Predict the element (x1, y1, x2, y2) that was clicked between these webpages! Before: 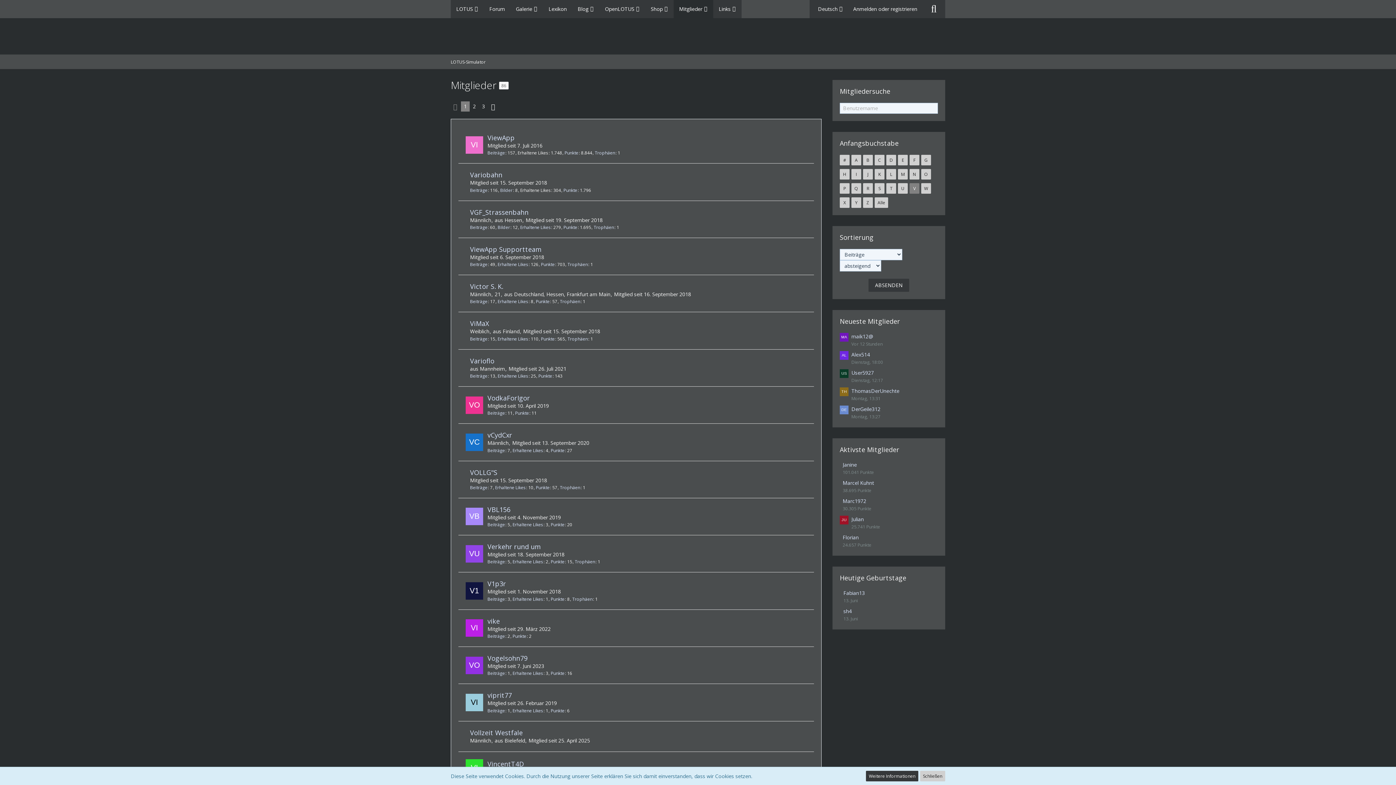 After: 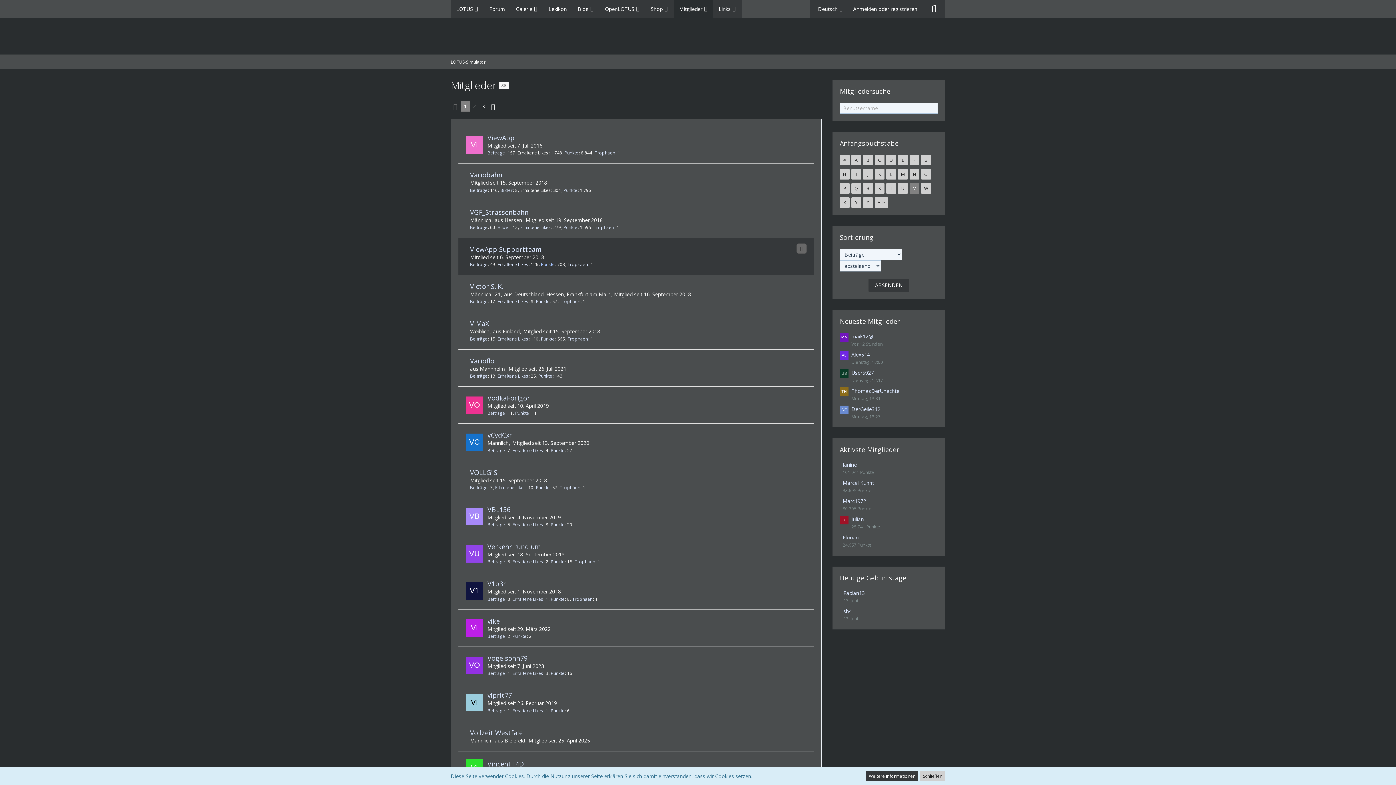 Action: bbox: (541, 261, 554, 267) label: Punkte